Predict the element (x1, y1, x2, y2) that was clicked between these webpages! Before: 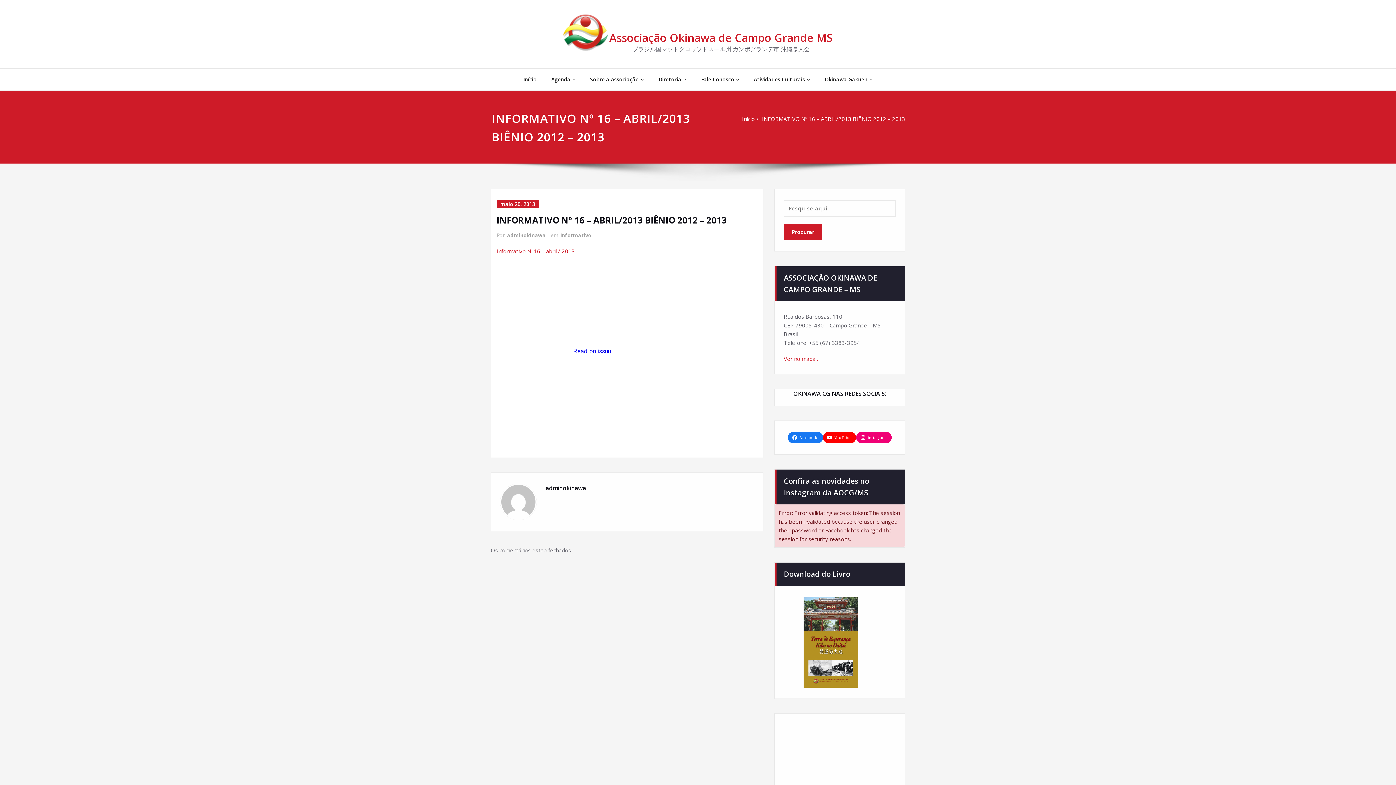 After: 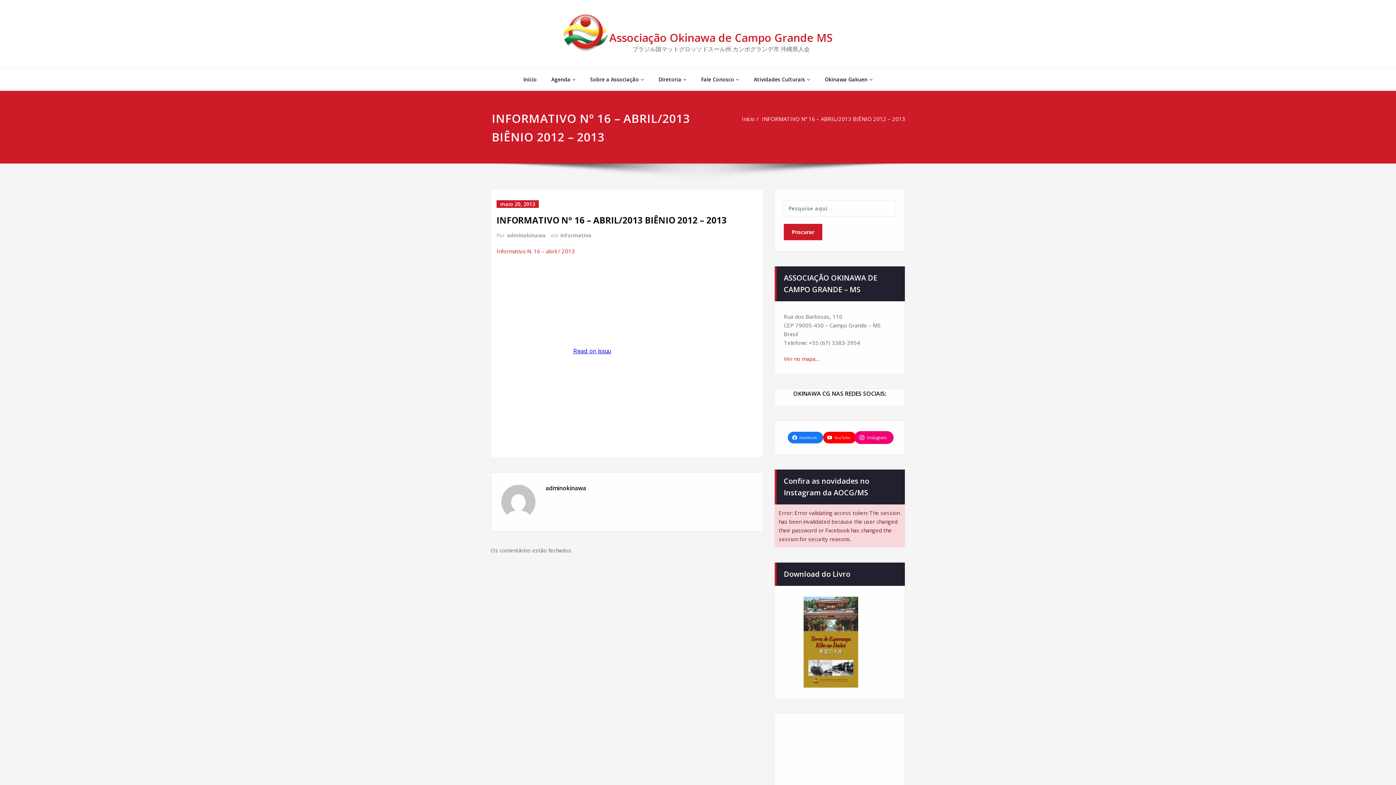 Action: bbox: (856, 433, 892, 442) label: Instagram